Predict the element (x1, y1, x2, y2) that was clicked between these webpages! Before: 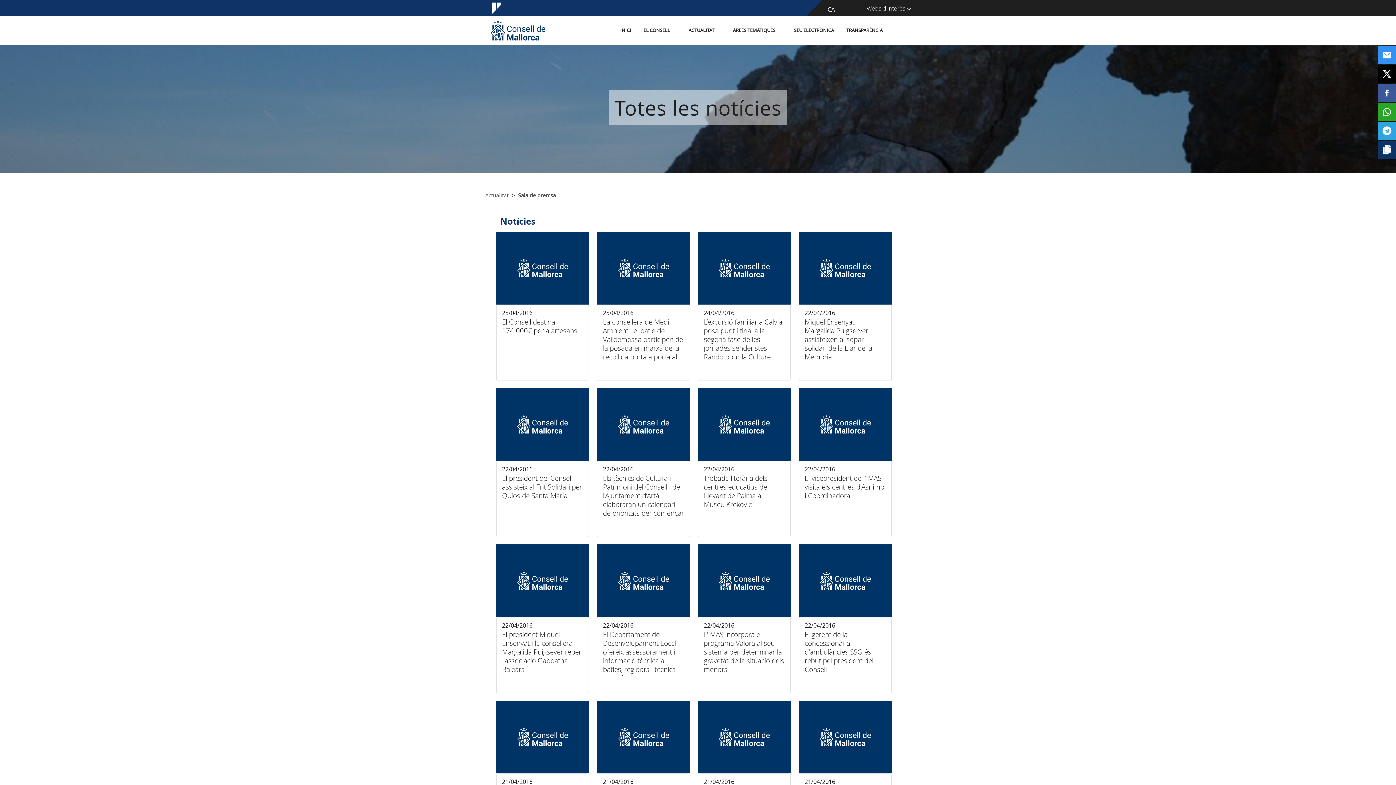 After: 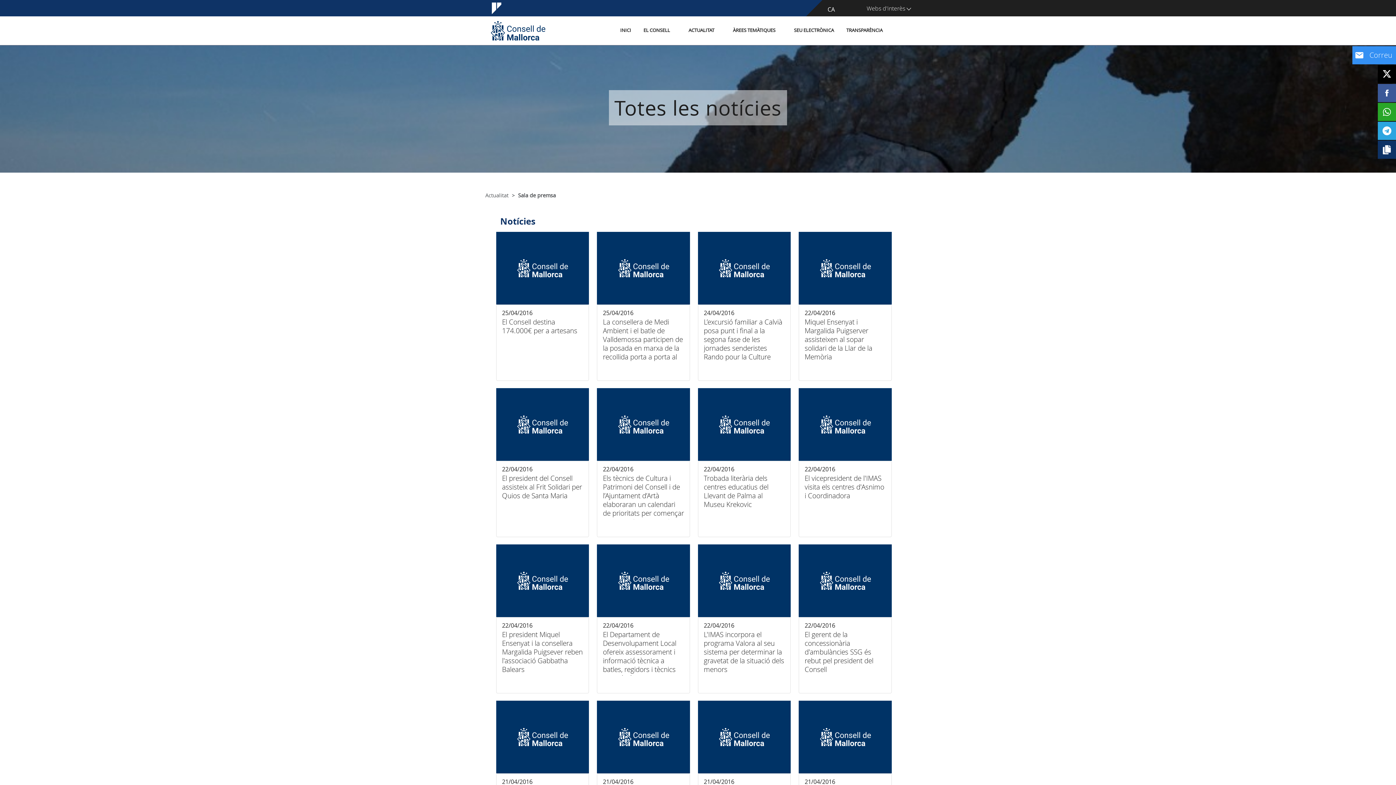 Action: bbox: (1378, 46, 1396, 64)